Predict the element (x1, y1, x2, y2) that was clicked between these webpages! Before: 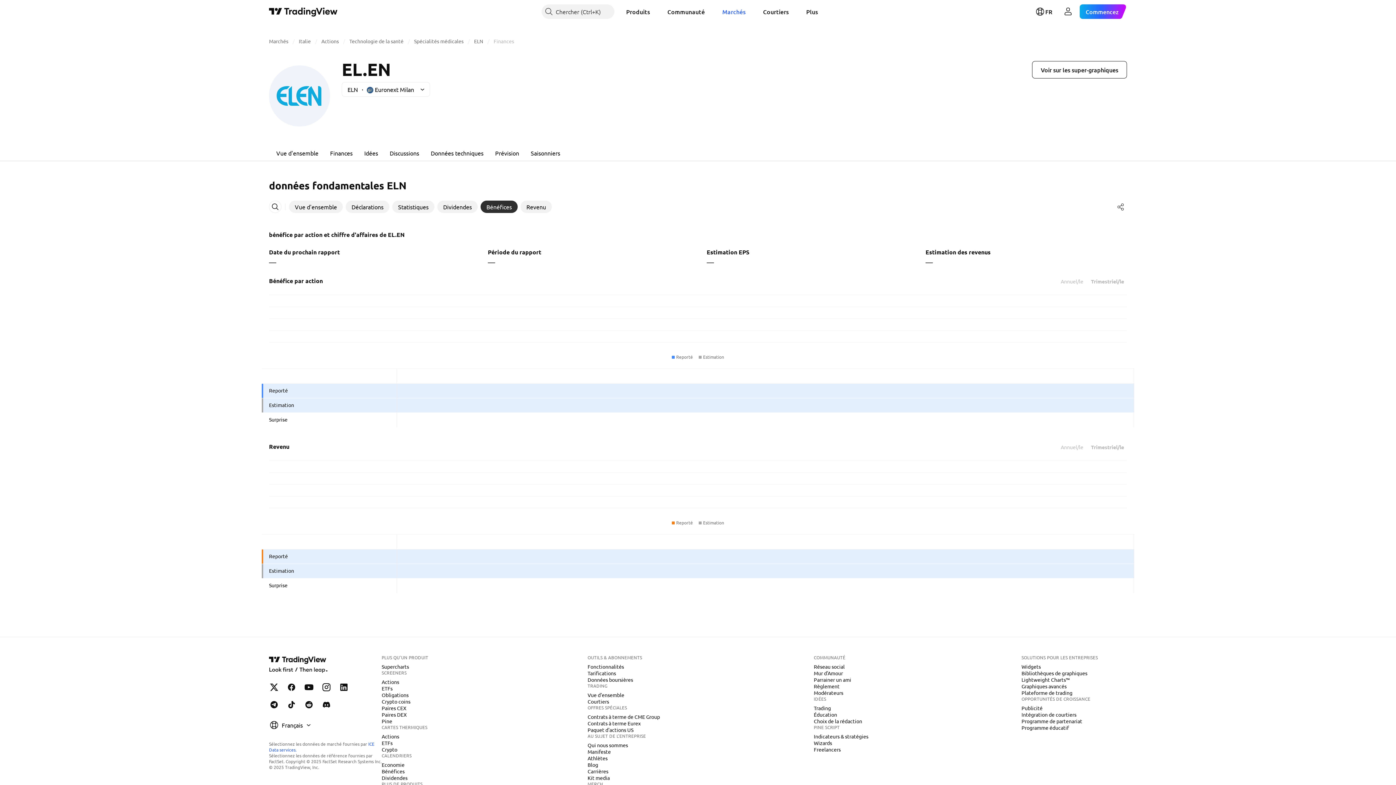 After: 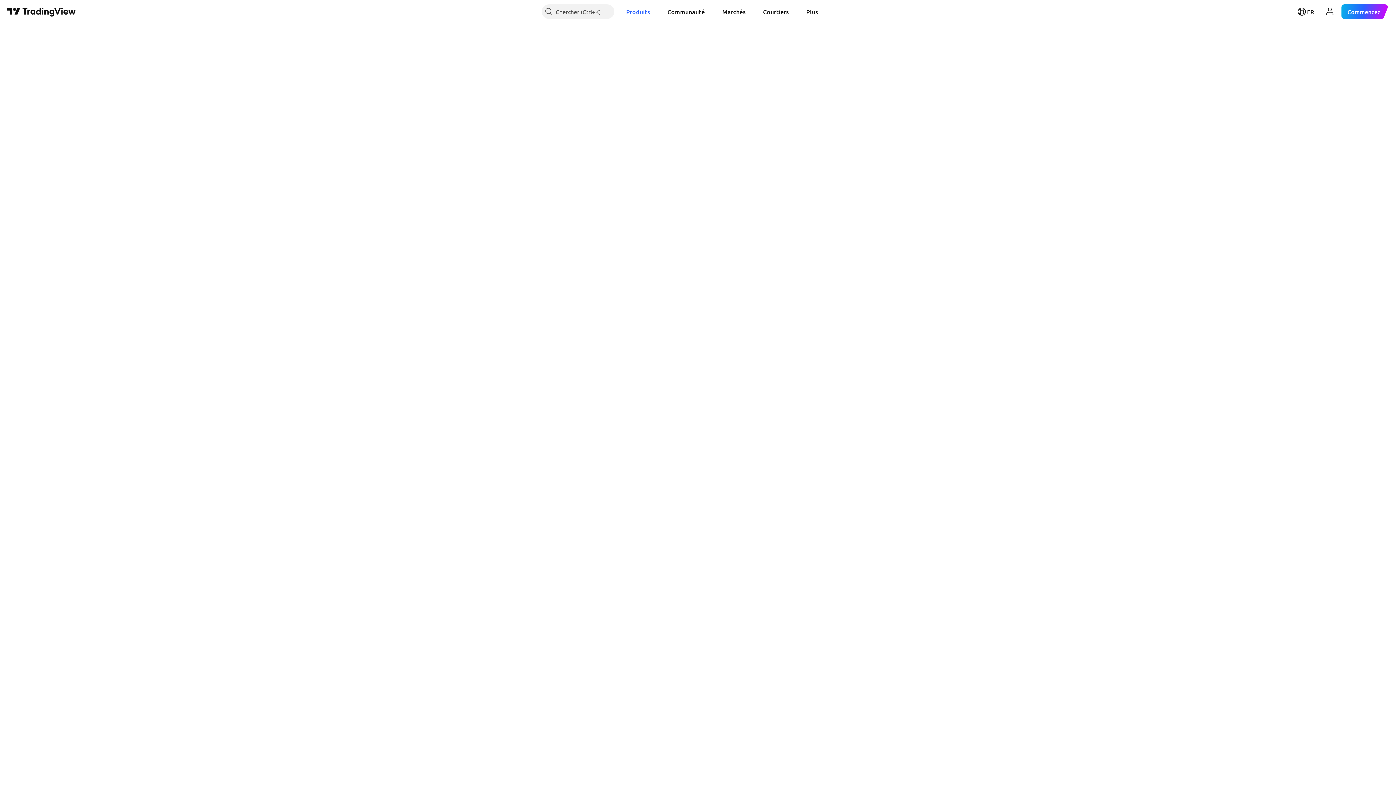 Action: label: Crypto coins bbox: (378, 698, 413, 705)